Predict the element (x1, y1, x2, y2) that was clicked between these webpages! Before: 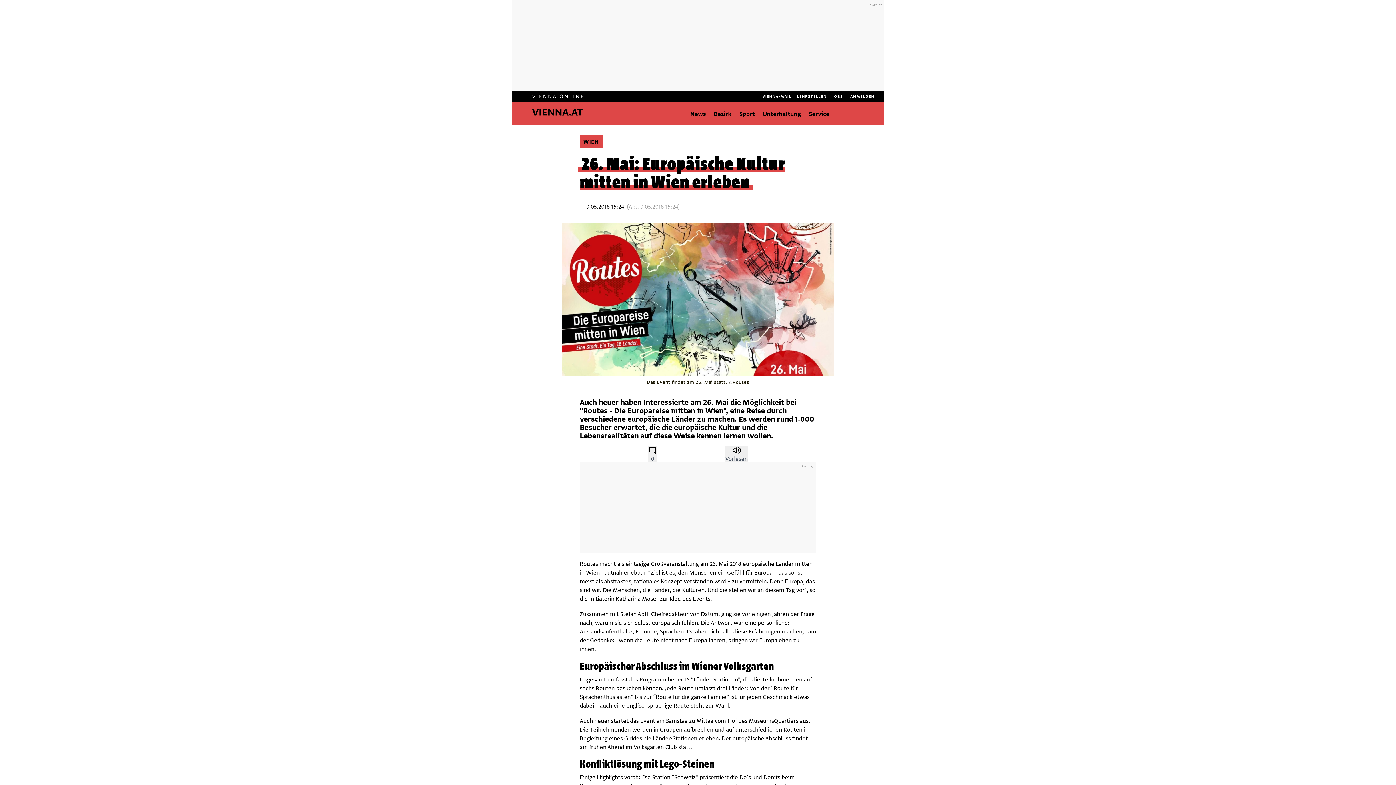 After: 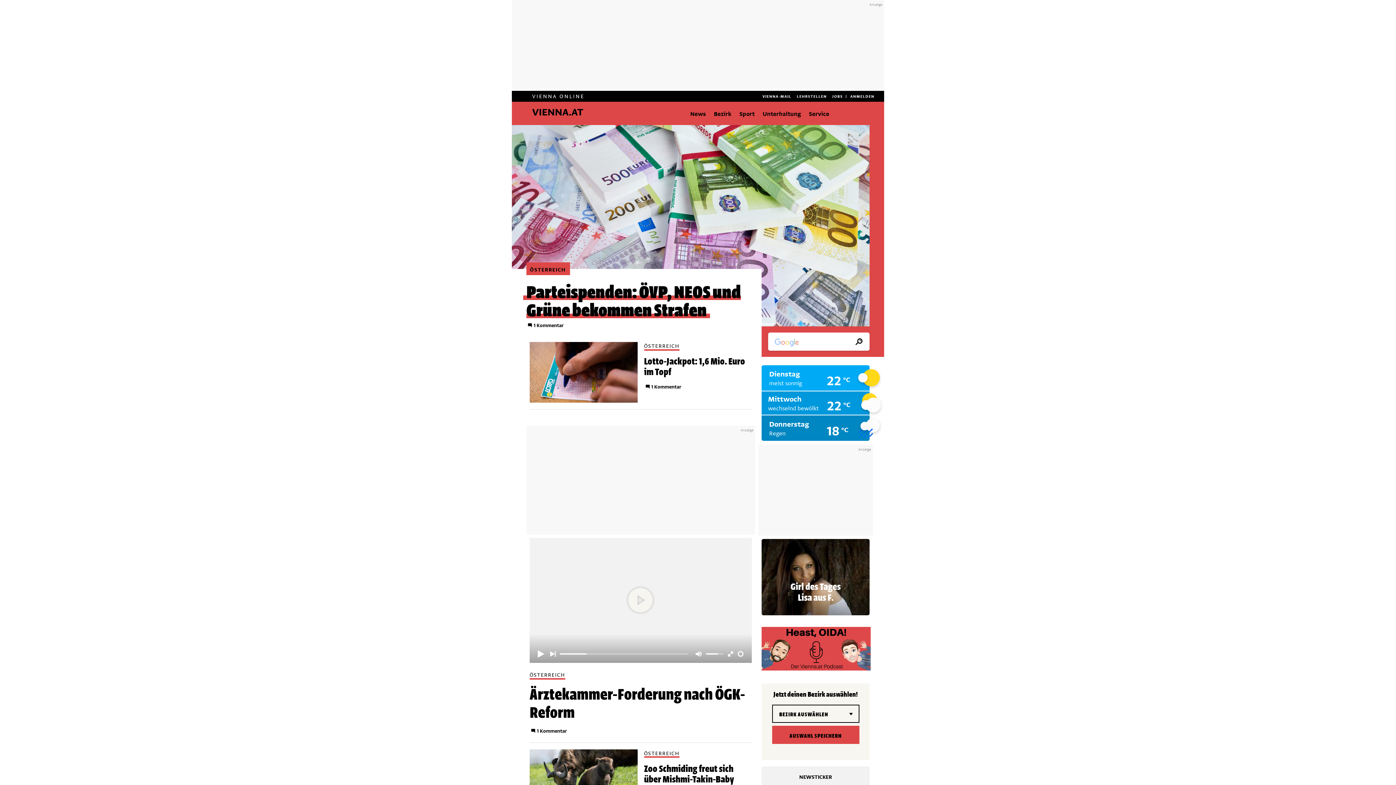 Action: bbox: (524, 90, 590, 123)